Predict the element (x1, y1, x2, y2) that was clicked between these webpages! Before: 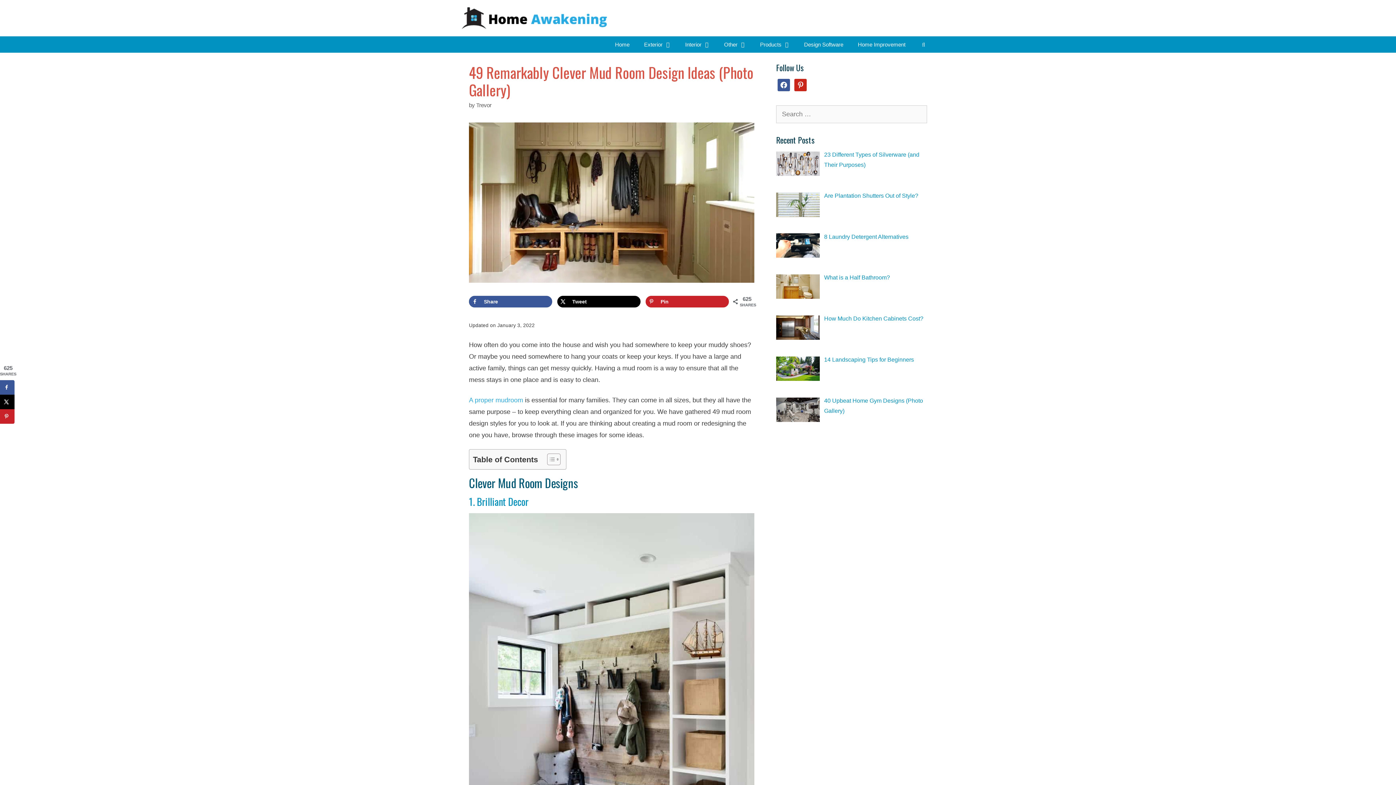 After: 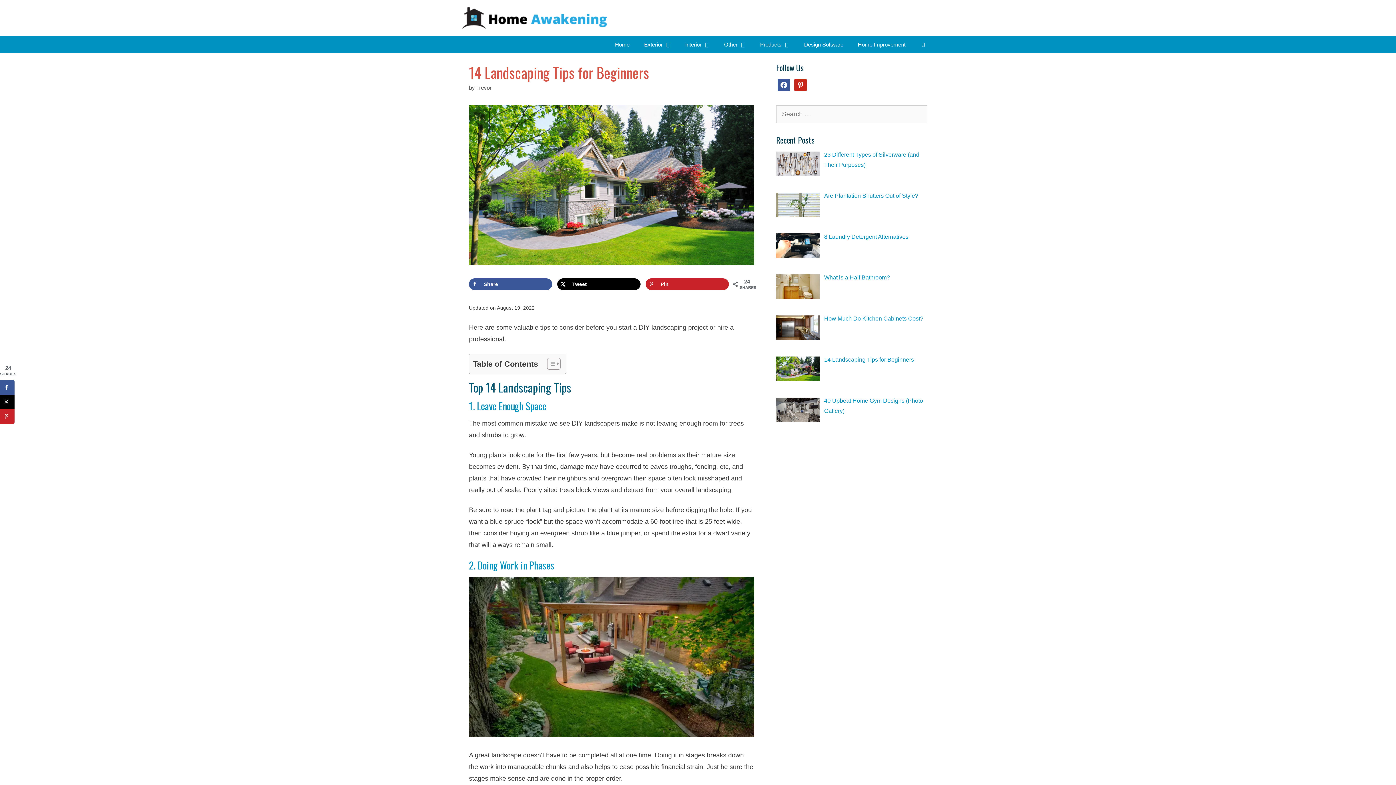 Action: label: 14 Landscaping Tips for Beginners bbox: (824, 356, 914, 362)